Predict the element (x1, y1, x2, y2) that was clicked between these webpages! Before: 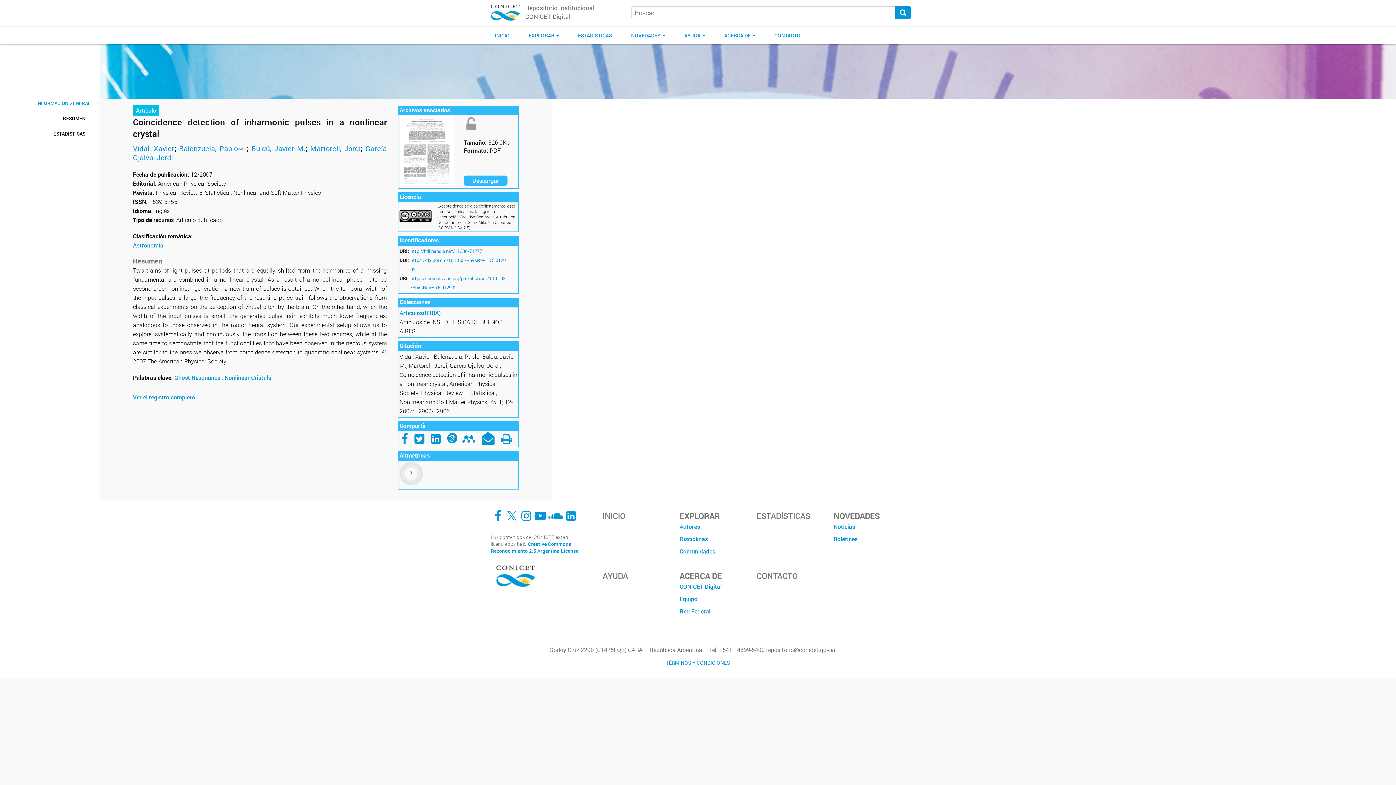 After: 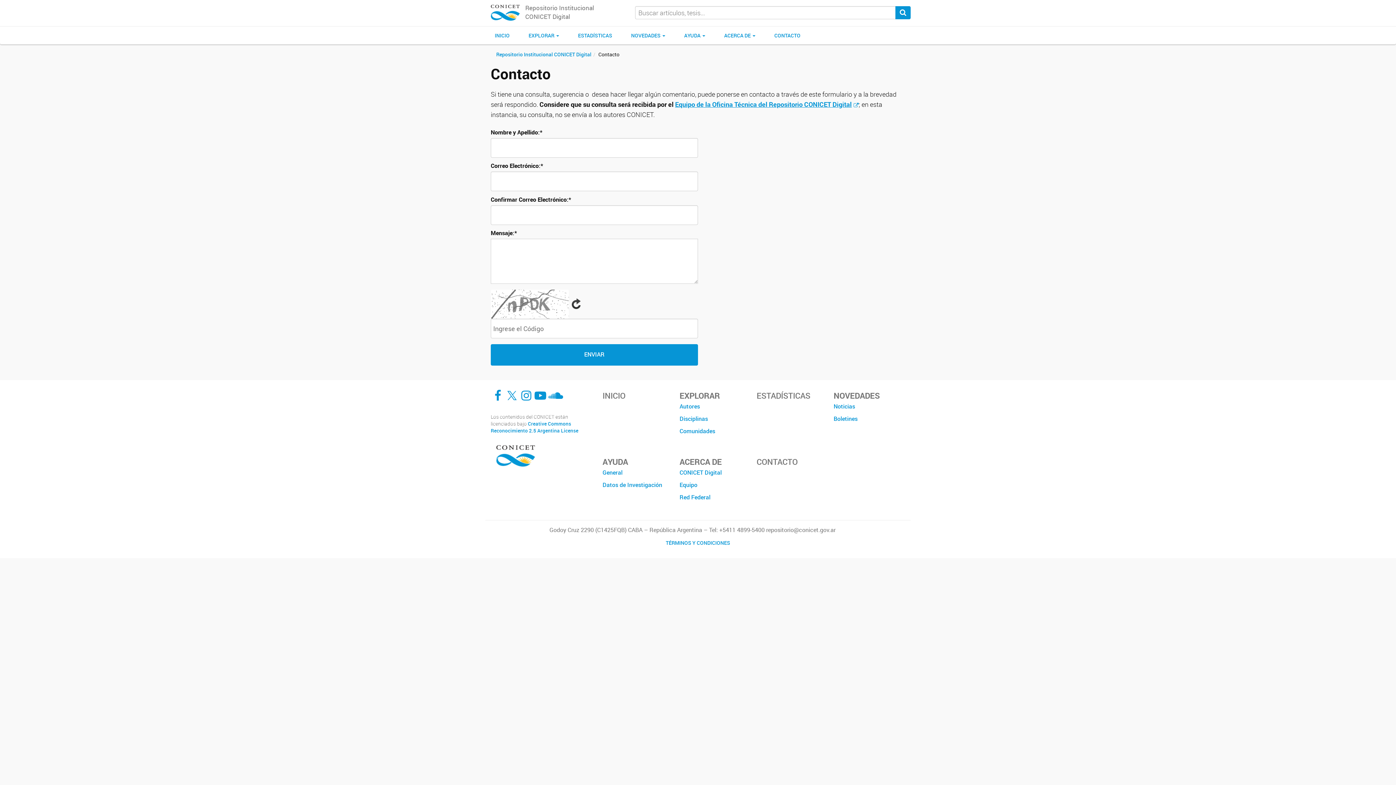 Action: bbox: (756, 570, 797, 581) label: CONTACTO